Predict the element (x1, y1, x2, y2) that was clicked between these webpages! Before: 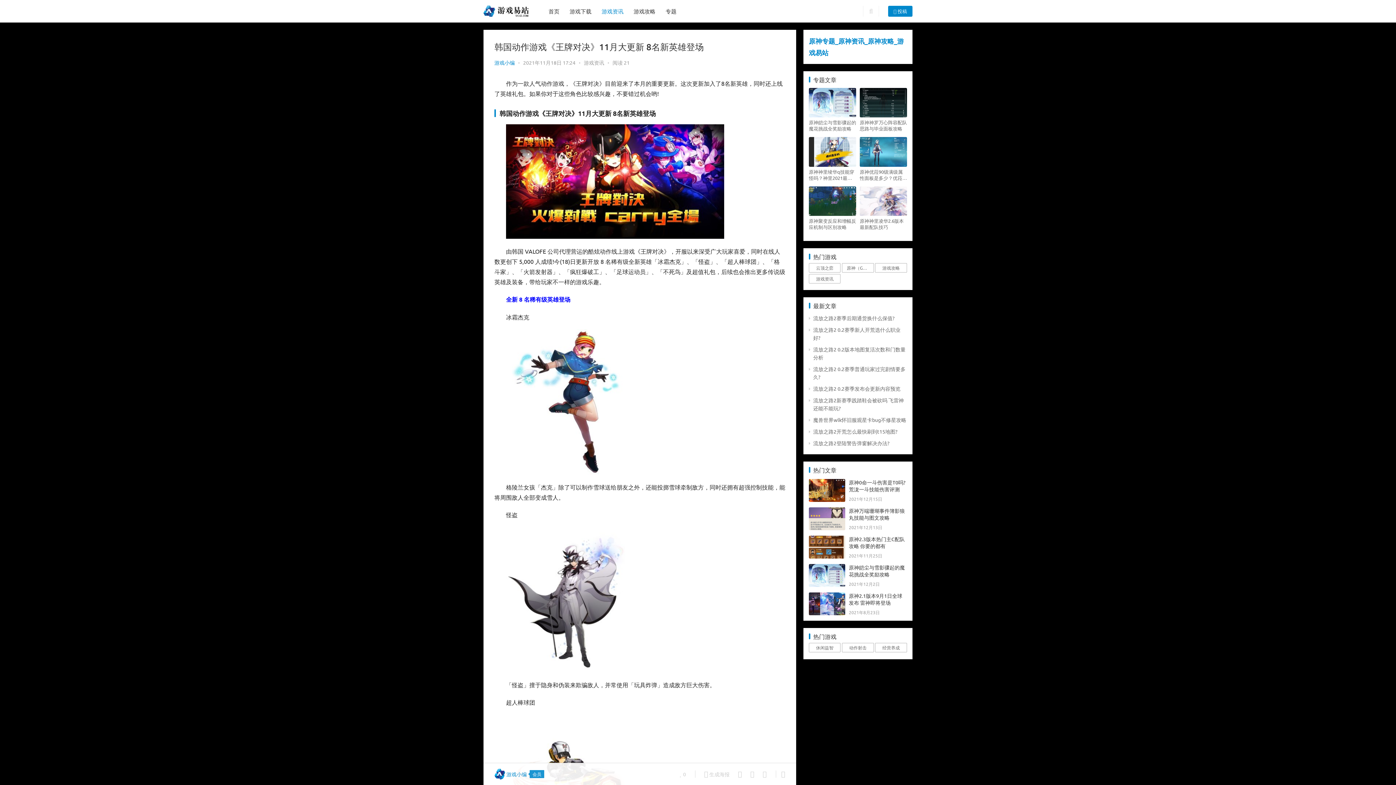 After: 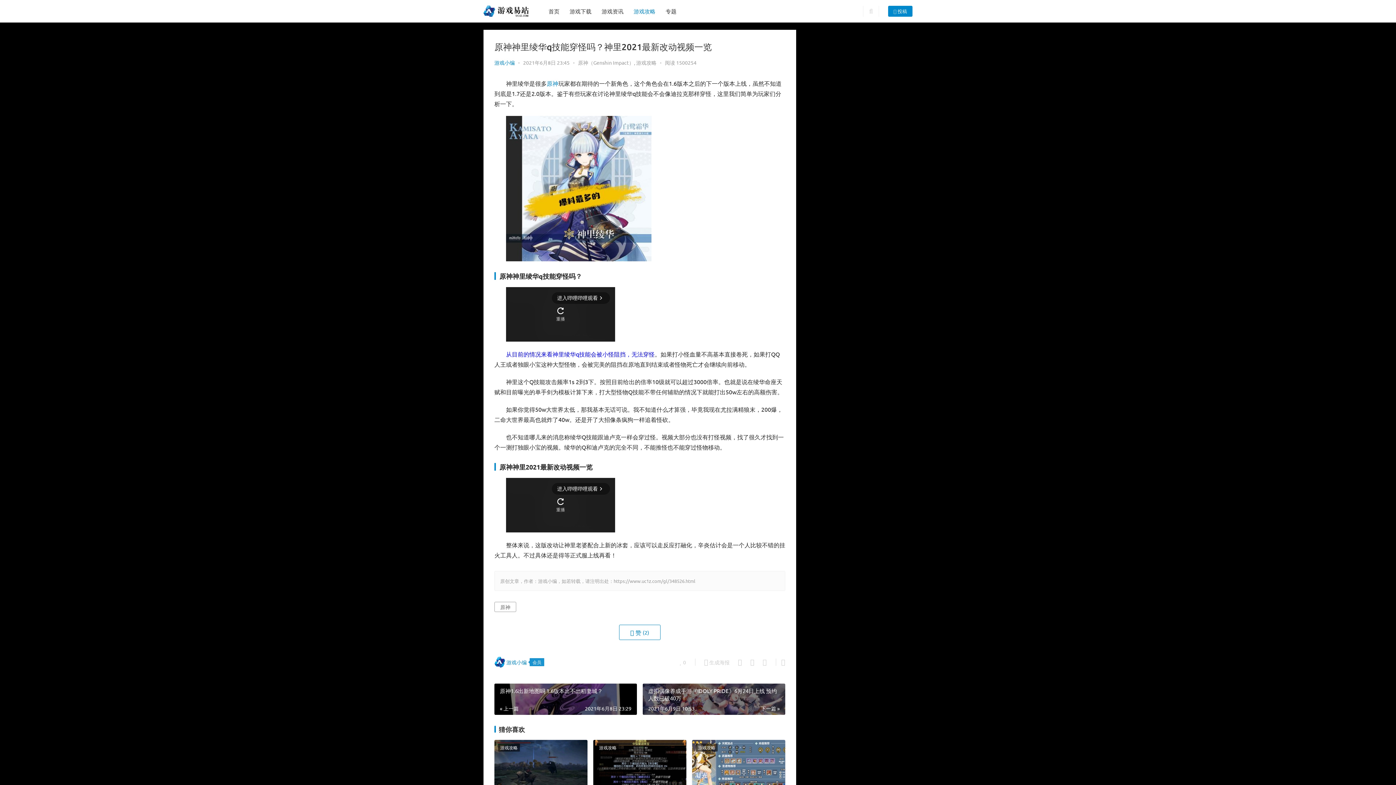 Action: label: 原神神里绫华q技能穿怪吗？神里2021最新改动视频一览 bbox: (809, 168, 856, 180)